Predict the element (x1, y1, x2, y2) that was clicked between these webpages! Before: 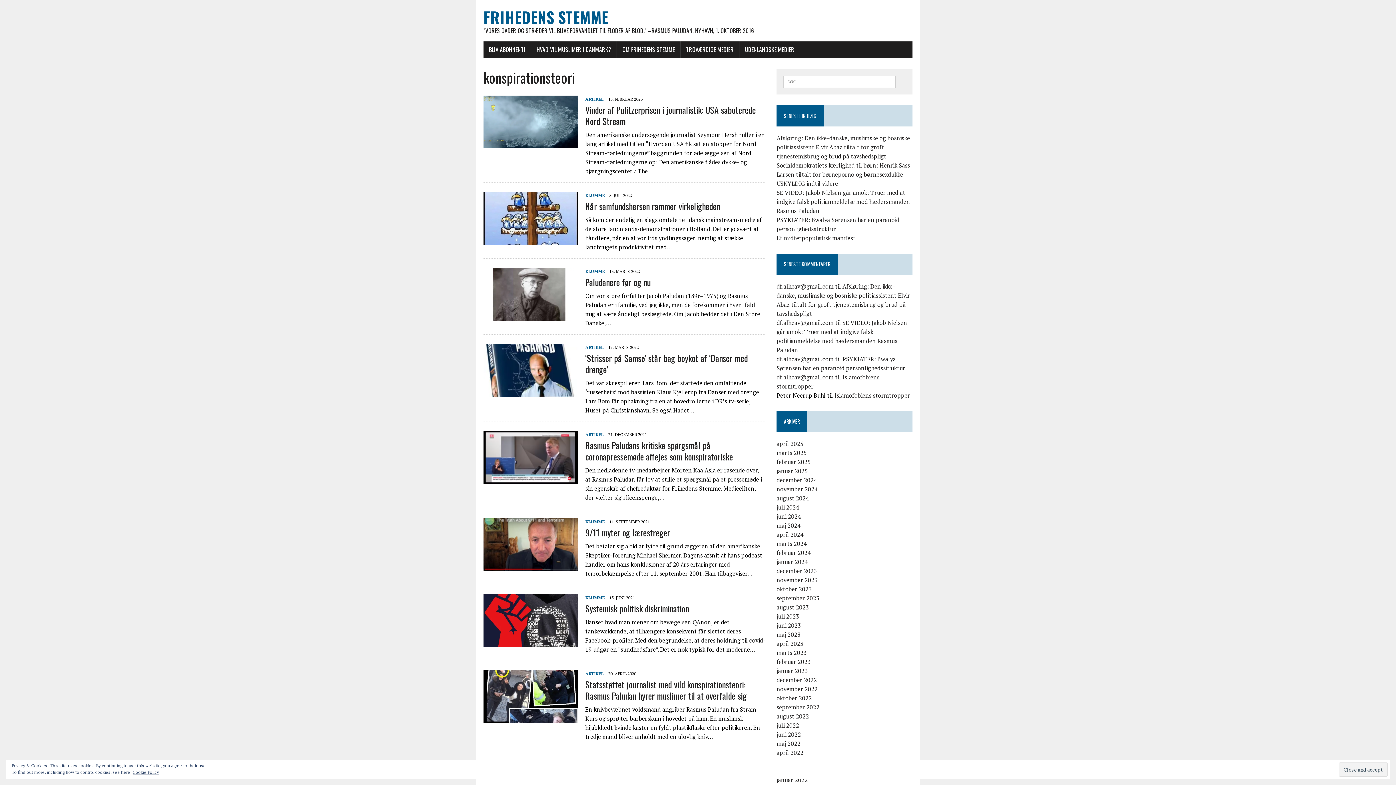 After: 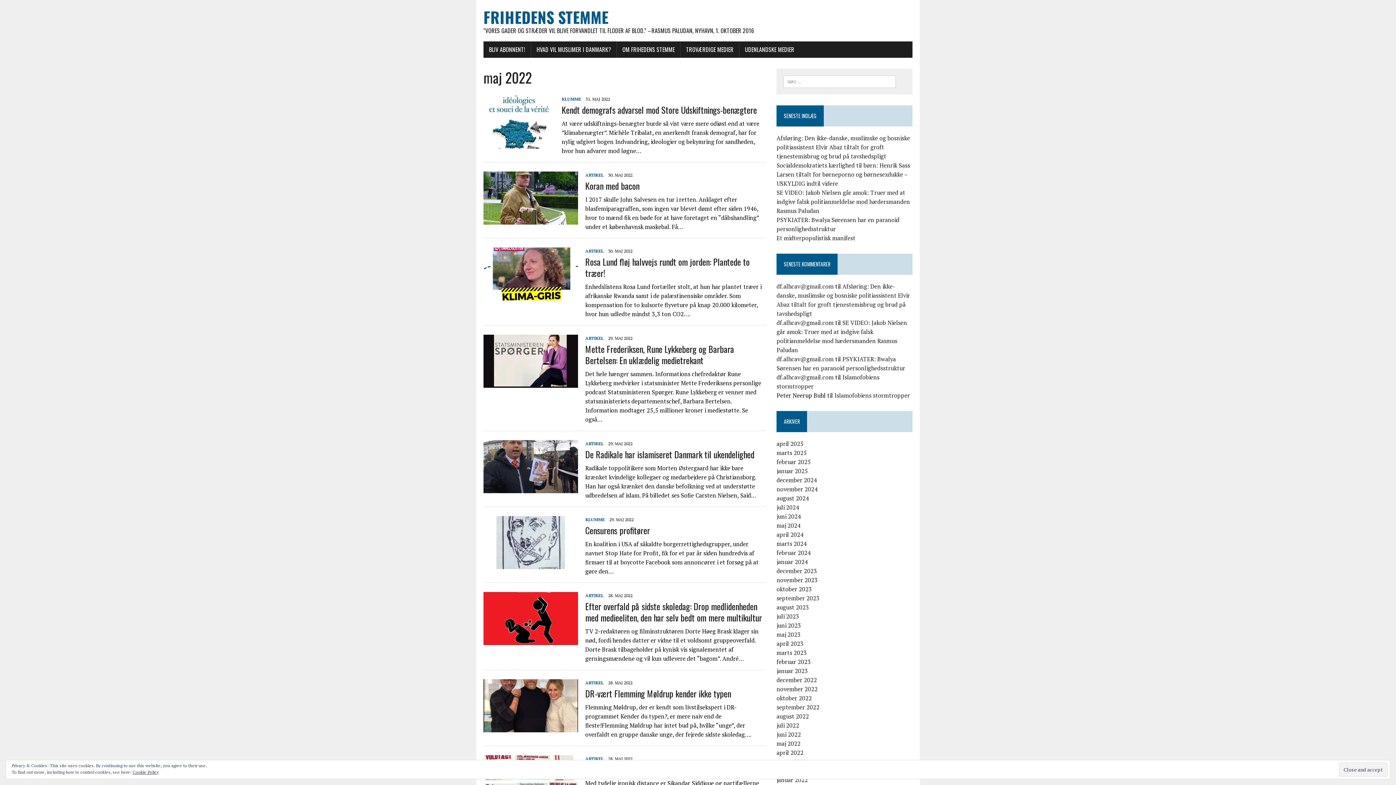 Action: bbox: (776, 740, 800, 748) label: maj 2022